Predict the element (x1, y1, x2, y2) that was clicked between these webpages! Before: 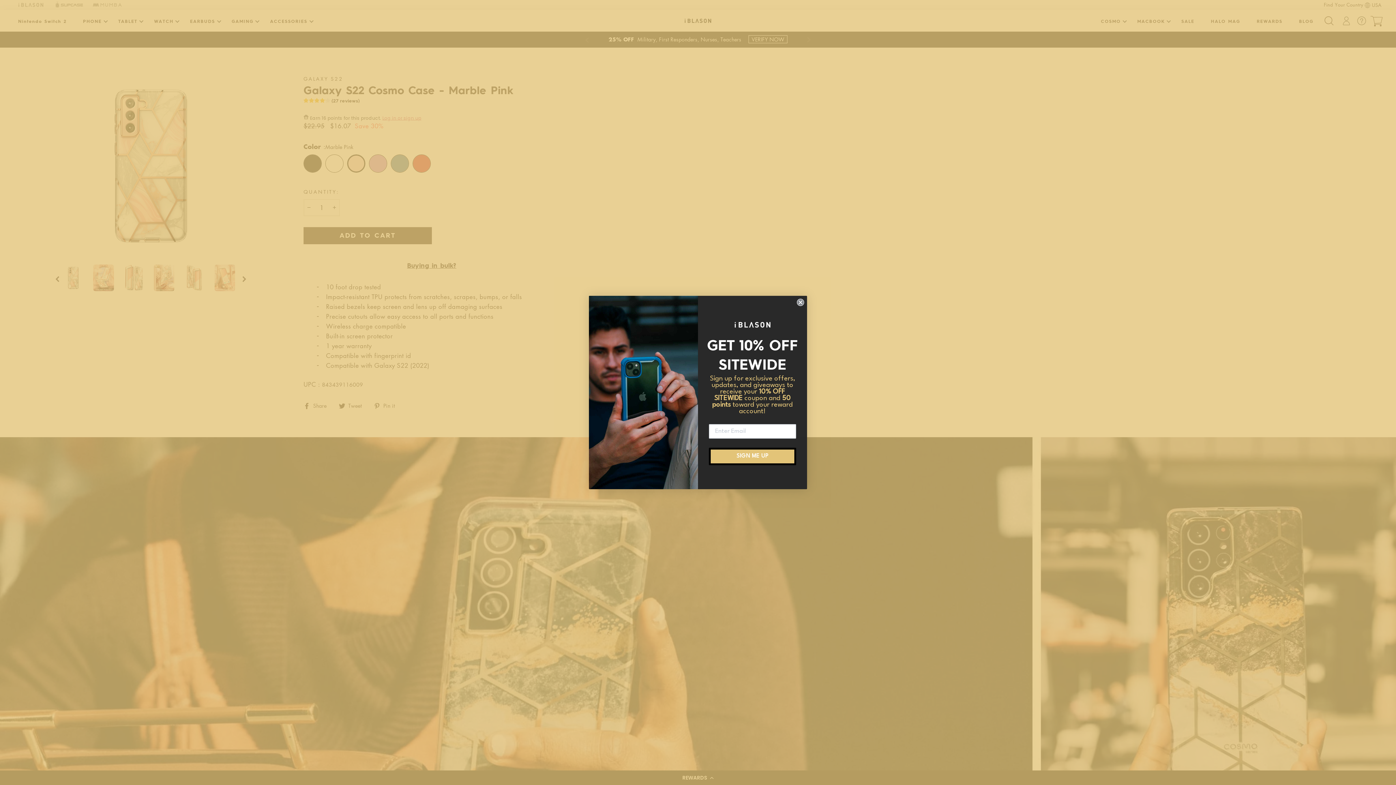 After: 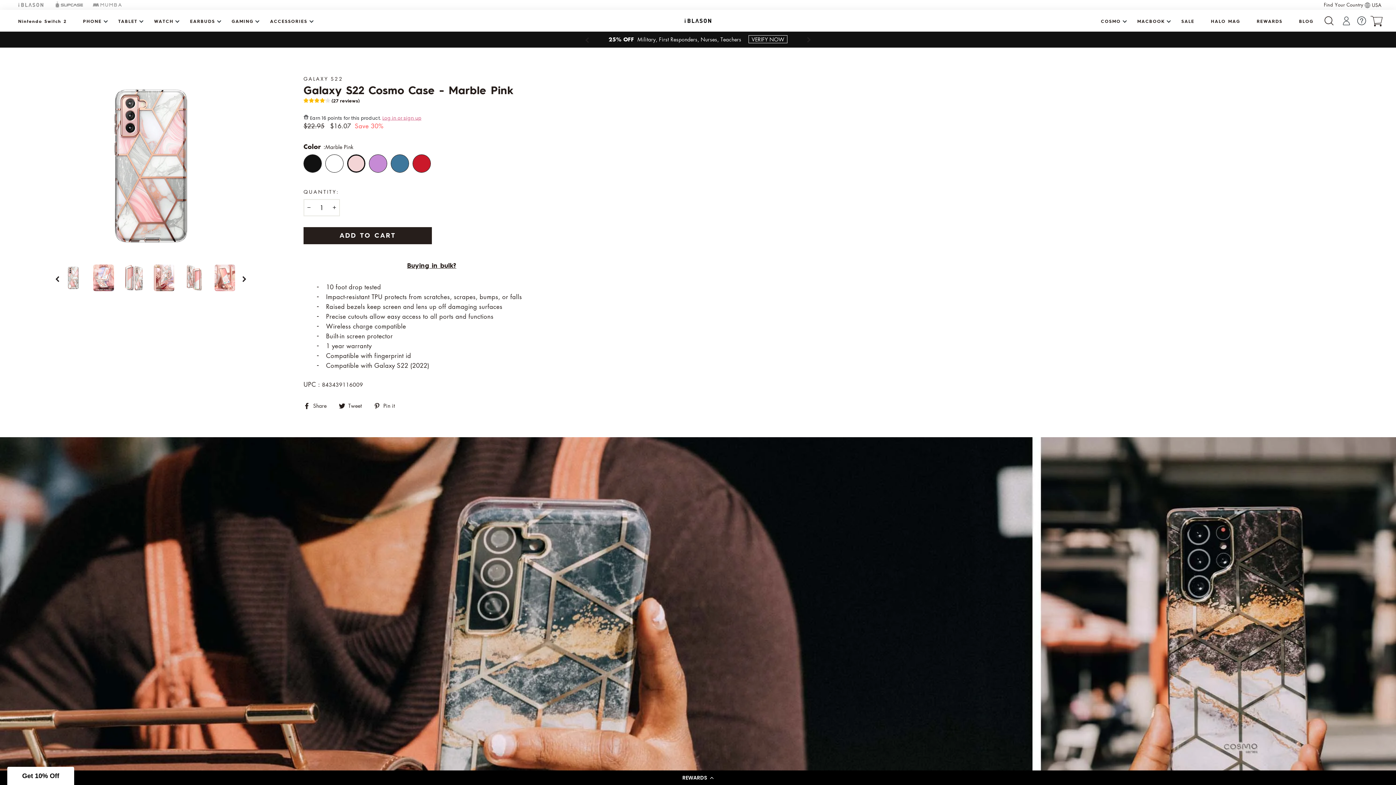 Action: bbox: (797, 298, 804, 306) label: Close dialog